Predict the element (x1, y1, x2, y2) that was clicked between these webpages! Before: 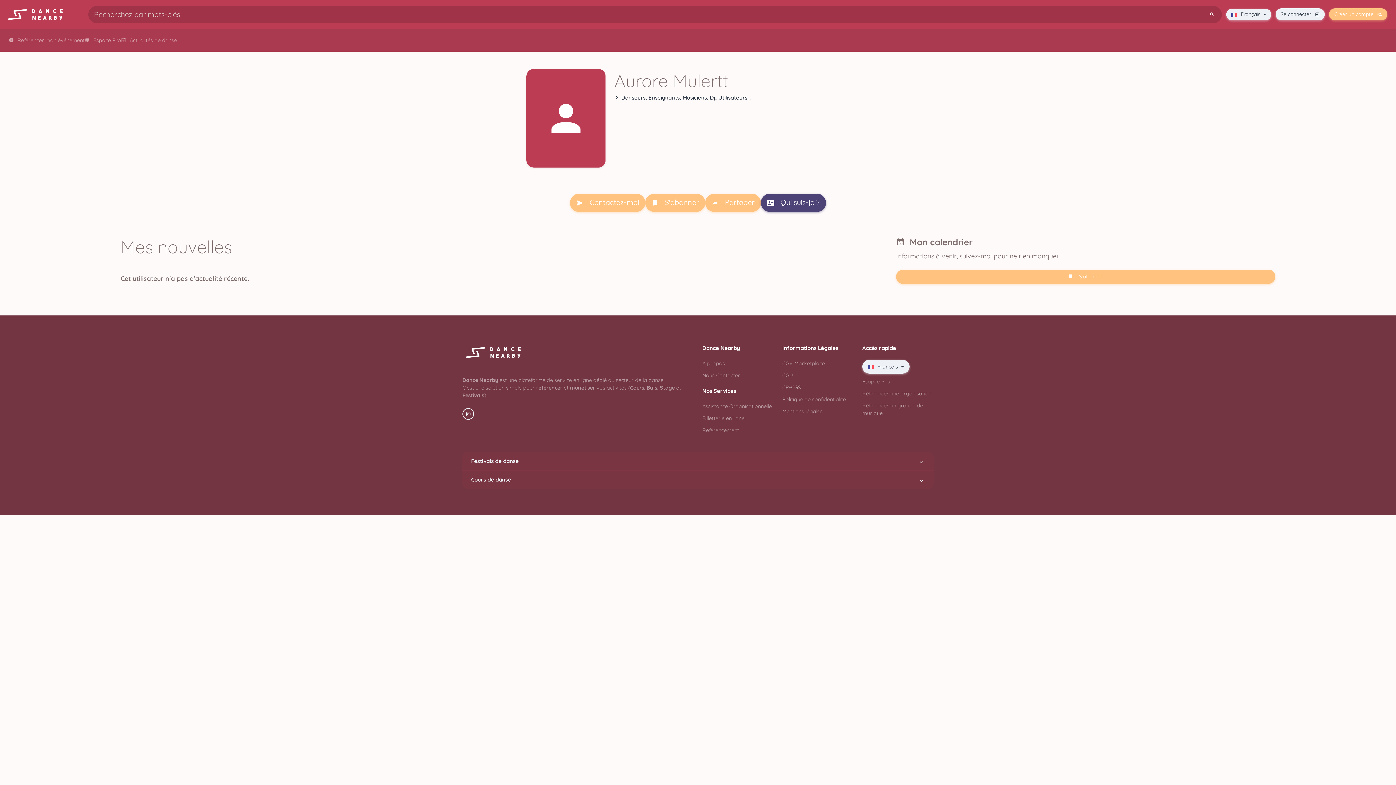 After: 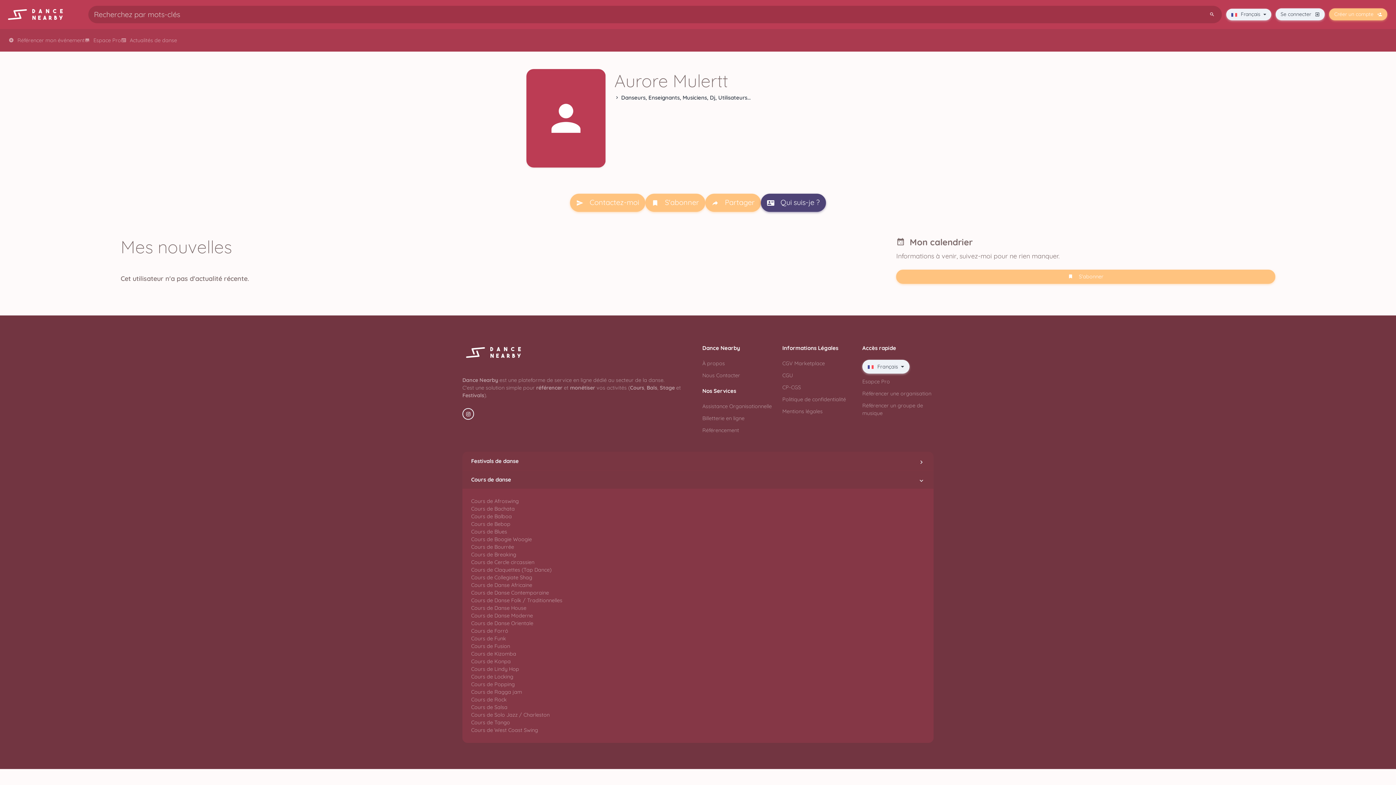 Action: bbox: (471, 477, 925, 483) label: Cours de danse